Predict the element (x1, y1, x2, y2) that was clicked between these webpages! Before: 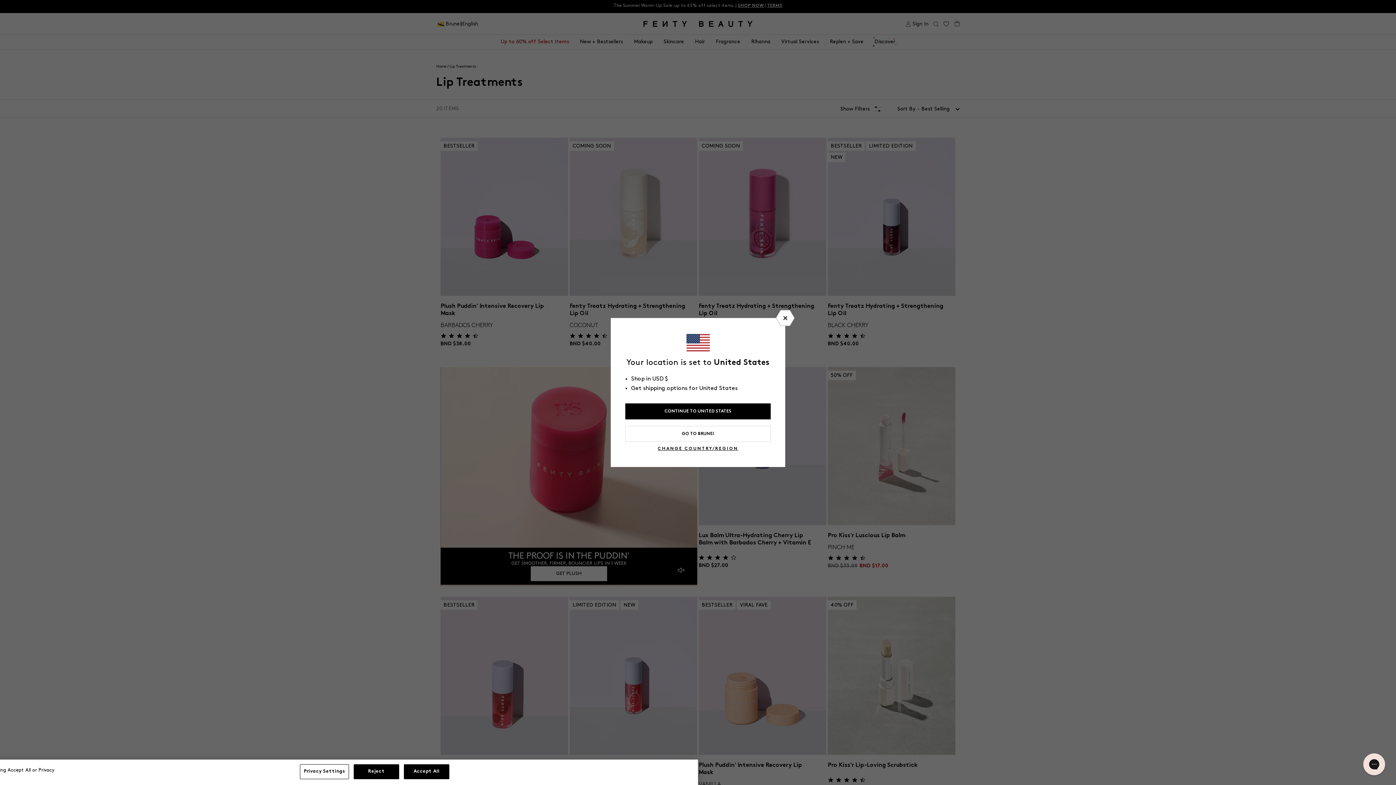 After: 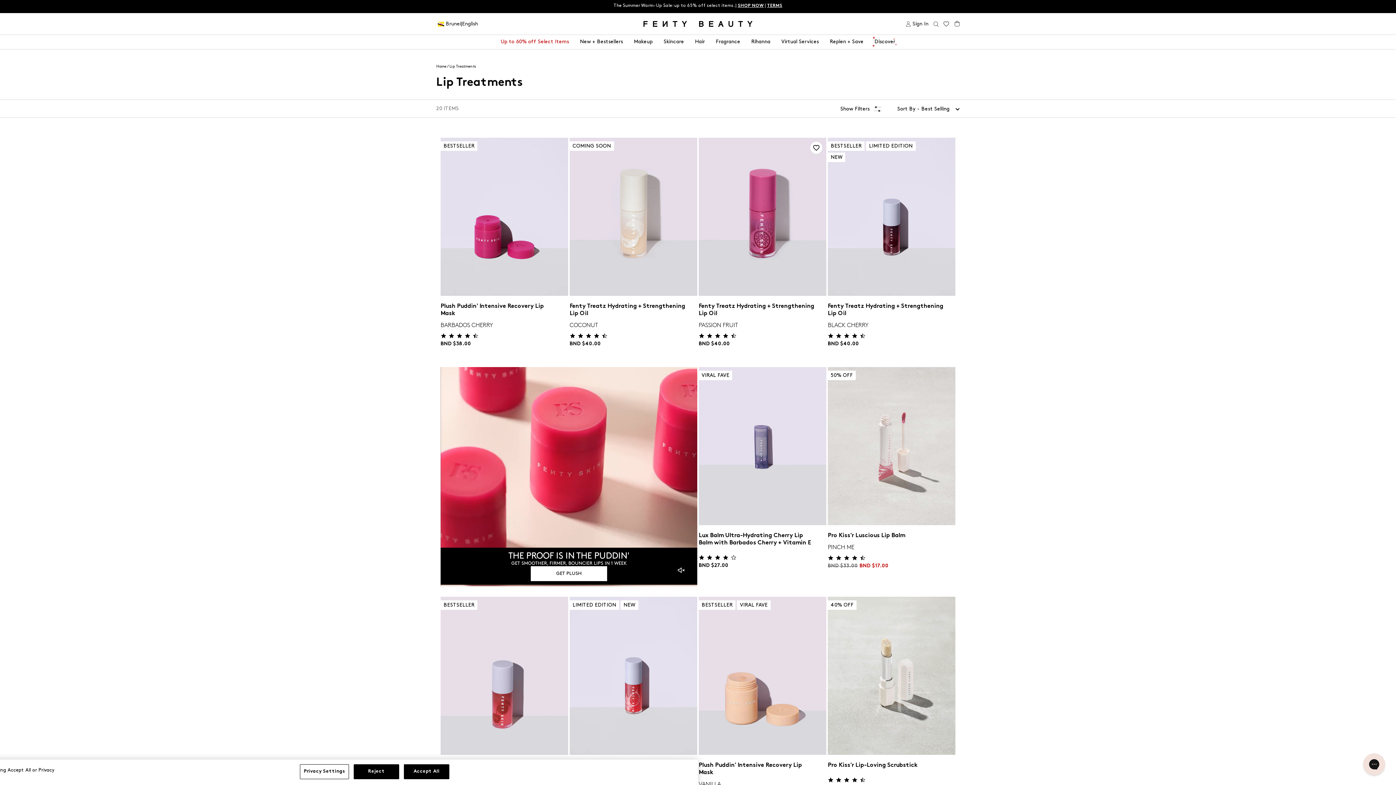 Action: bbox: (776, 310, 794, 326)